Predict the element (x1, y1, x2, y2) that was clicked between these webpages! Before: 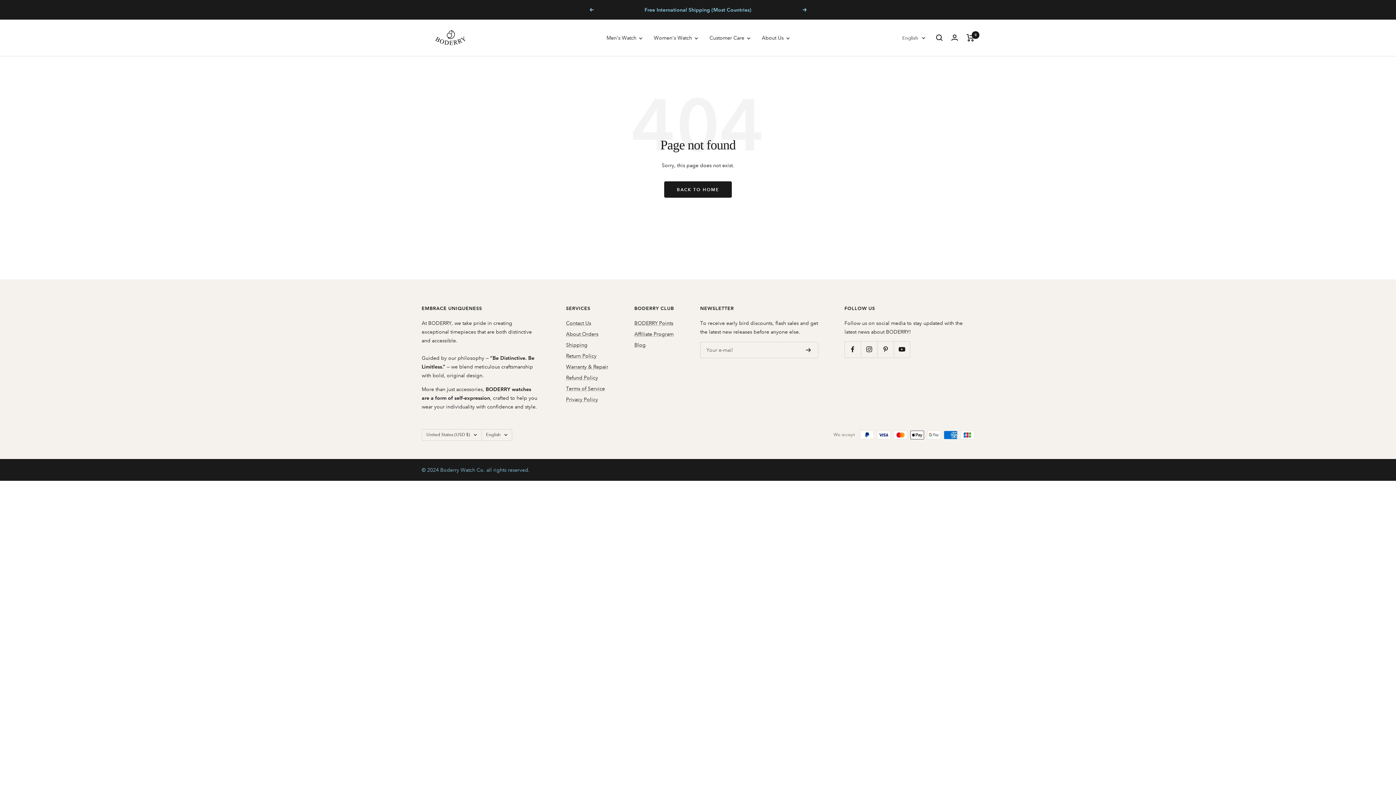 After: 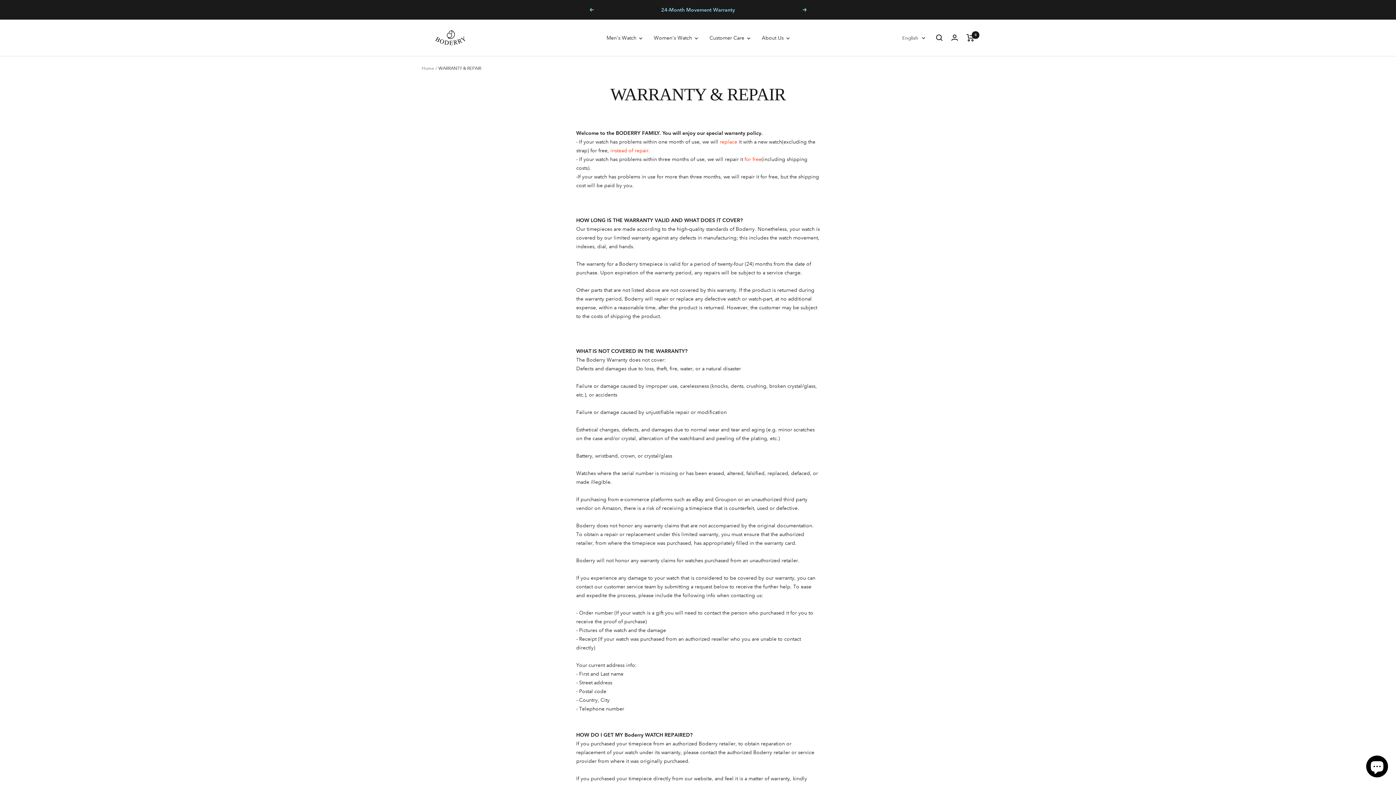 Action: label: Warranty & Repair bbox: (566, 362, 608, 371)